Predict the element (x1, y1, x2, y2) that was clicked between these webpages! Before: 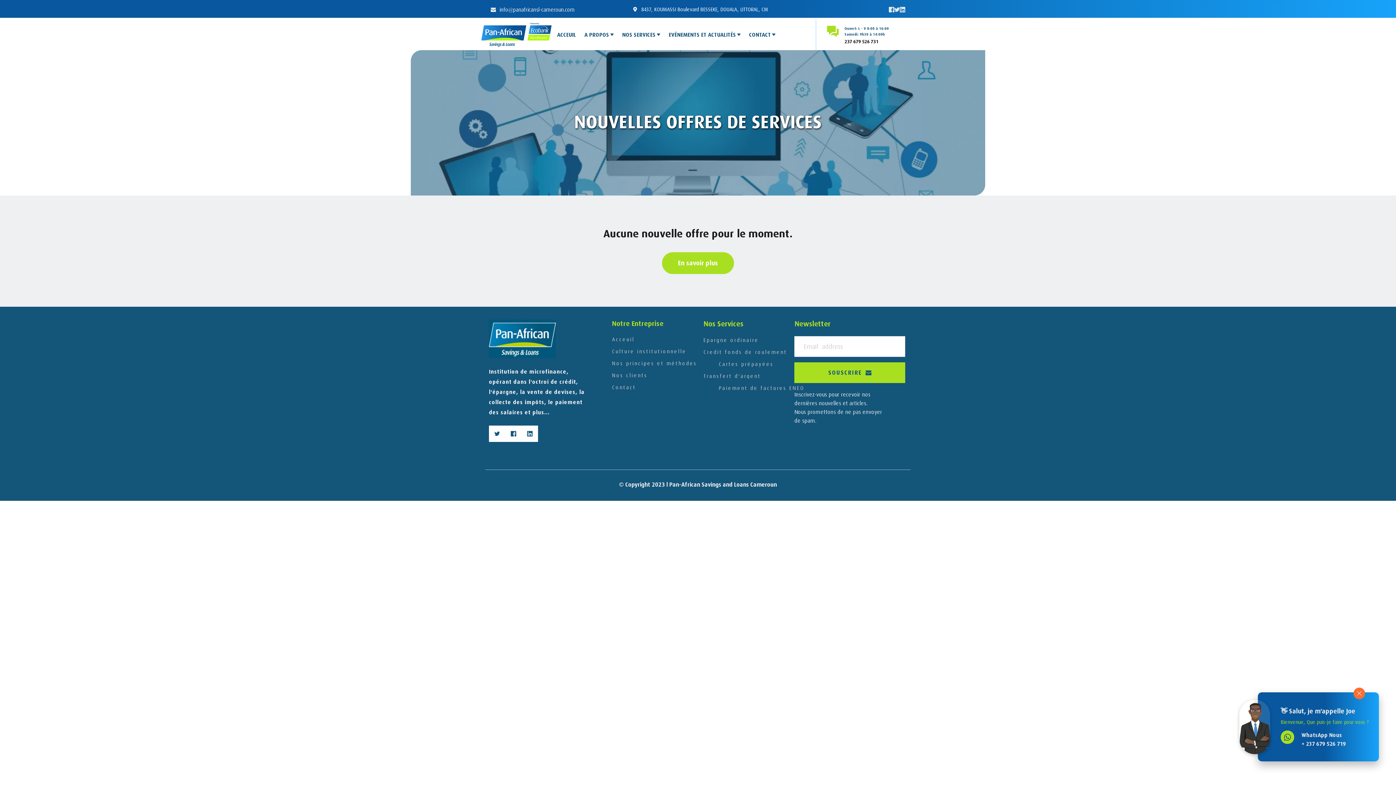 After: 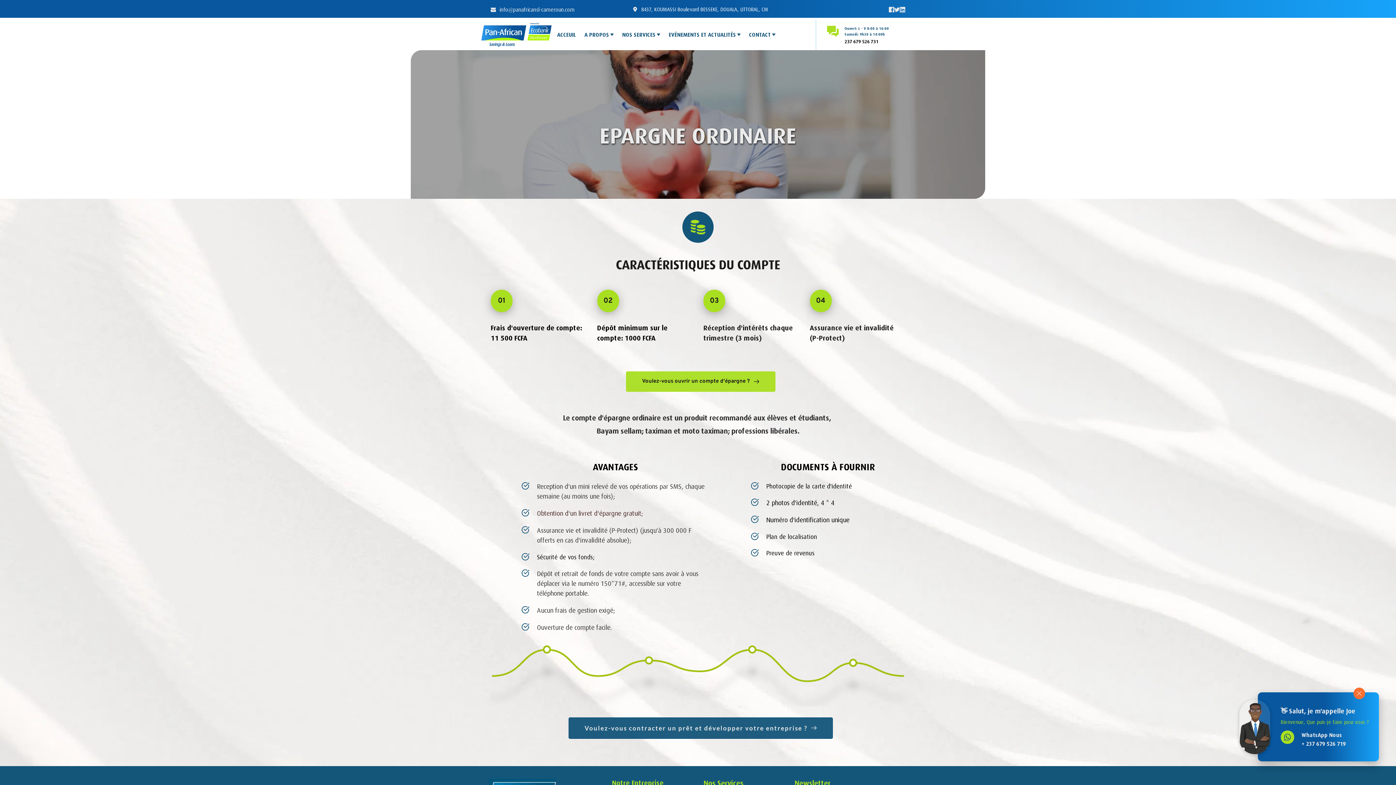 Action: label: Epargne ordinaire bbox: (703, 330, 758, 350)